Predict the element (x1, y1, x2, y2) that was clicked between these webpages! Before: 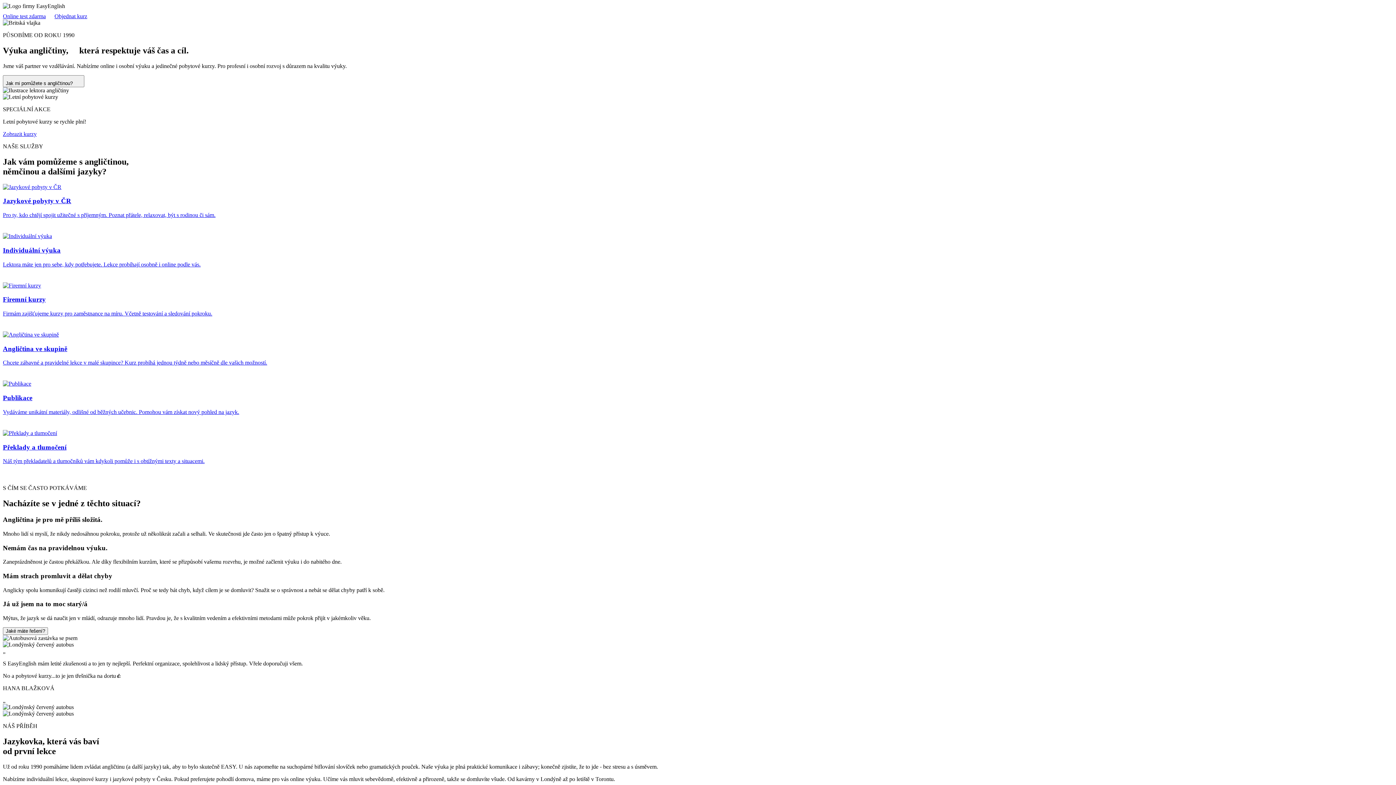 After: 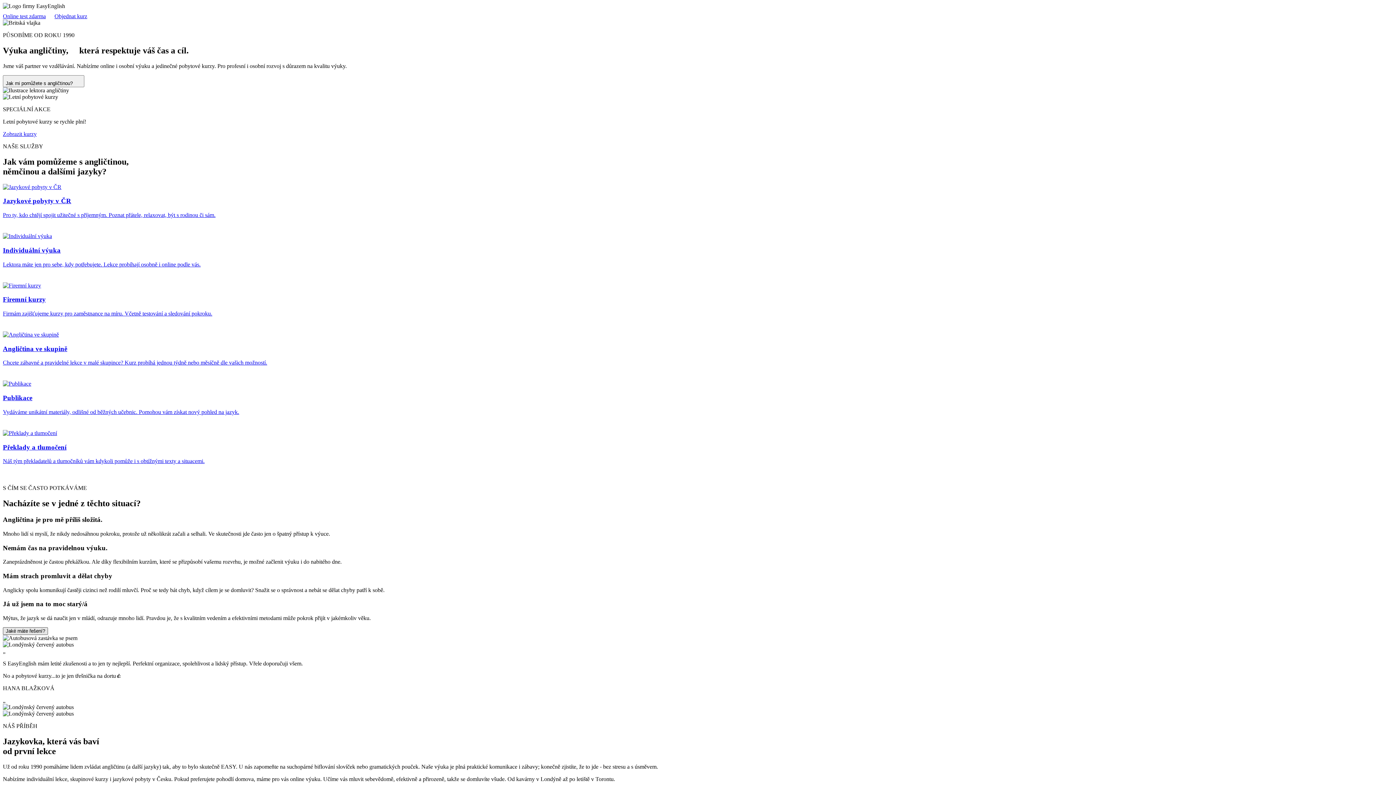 Action: label: Jaké máte řešení? bbox: (2, 627, 48, 635)